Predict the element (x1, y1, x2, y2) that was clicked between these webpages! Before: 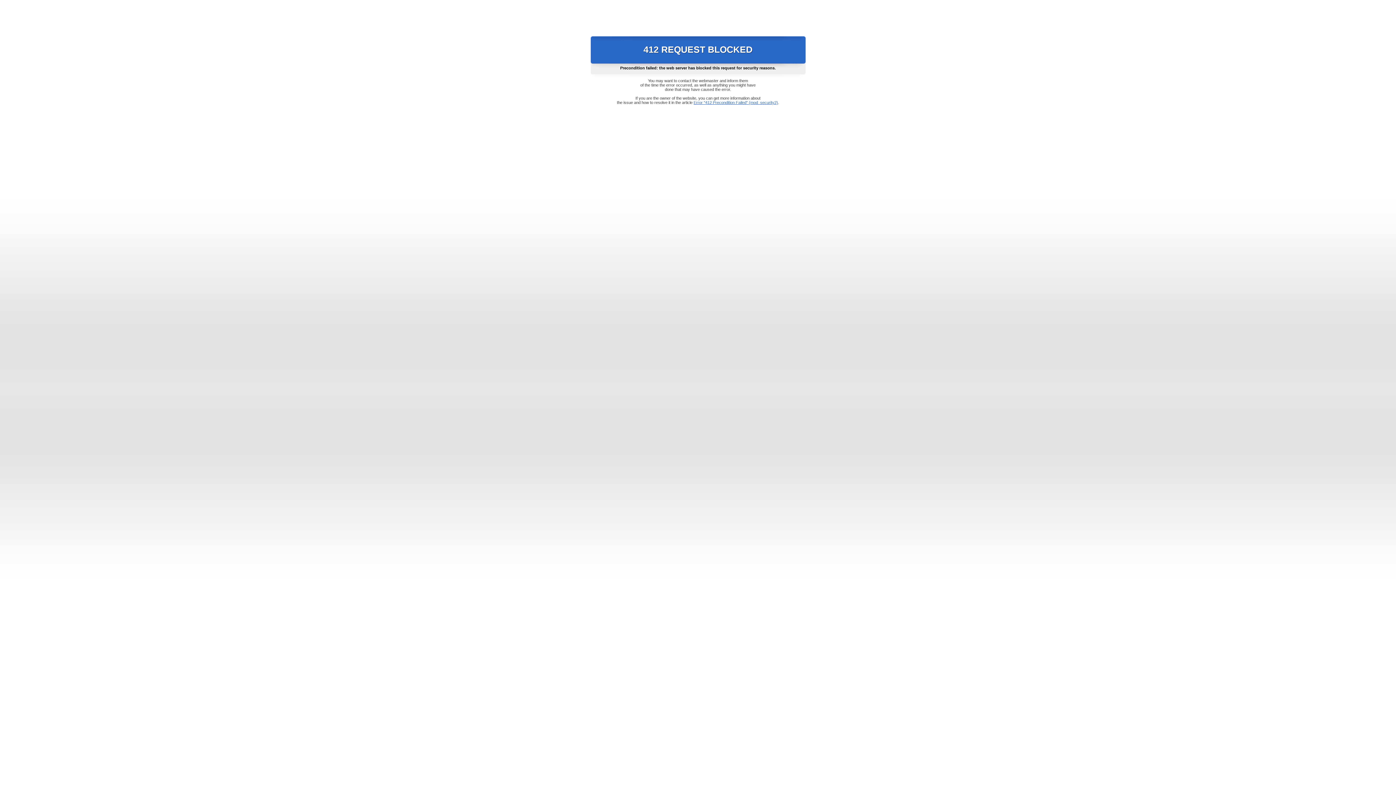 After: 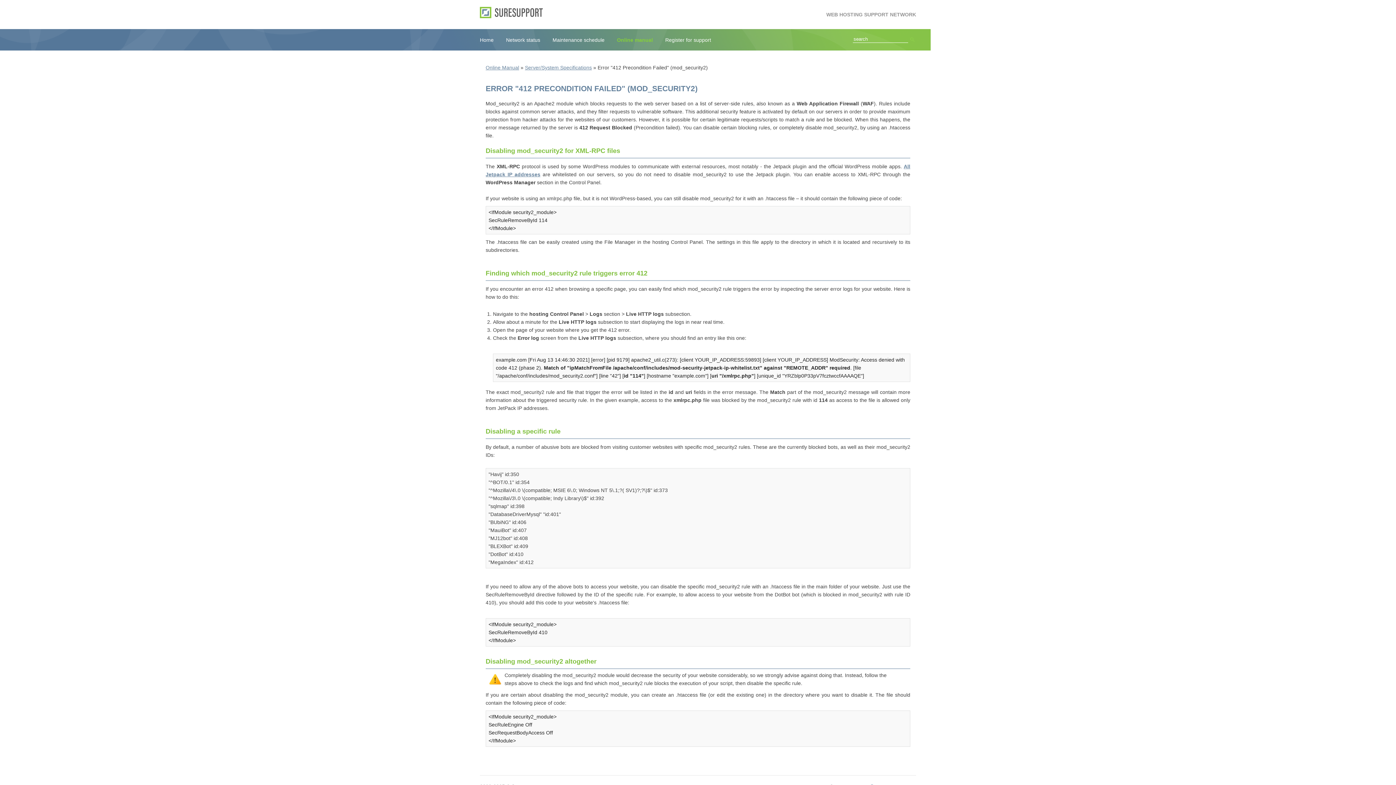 Action: label: Error "412 Precondition Failed" (mod_security2) bbox: (693, 100, 778, 104)